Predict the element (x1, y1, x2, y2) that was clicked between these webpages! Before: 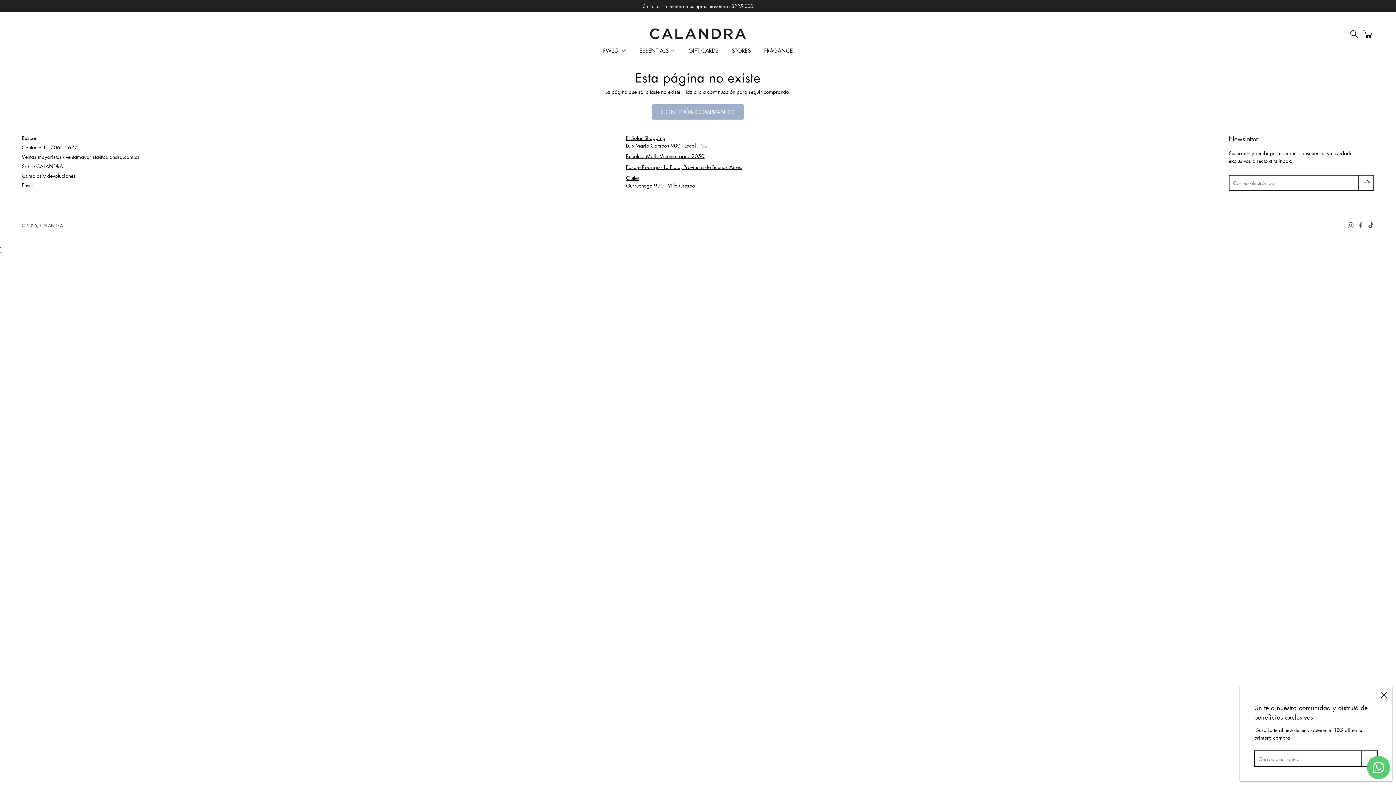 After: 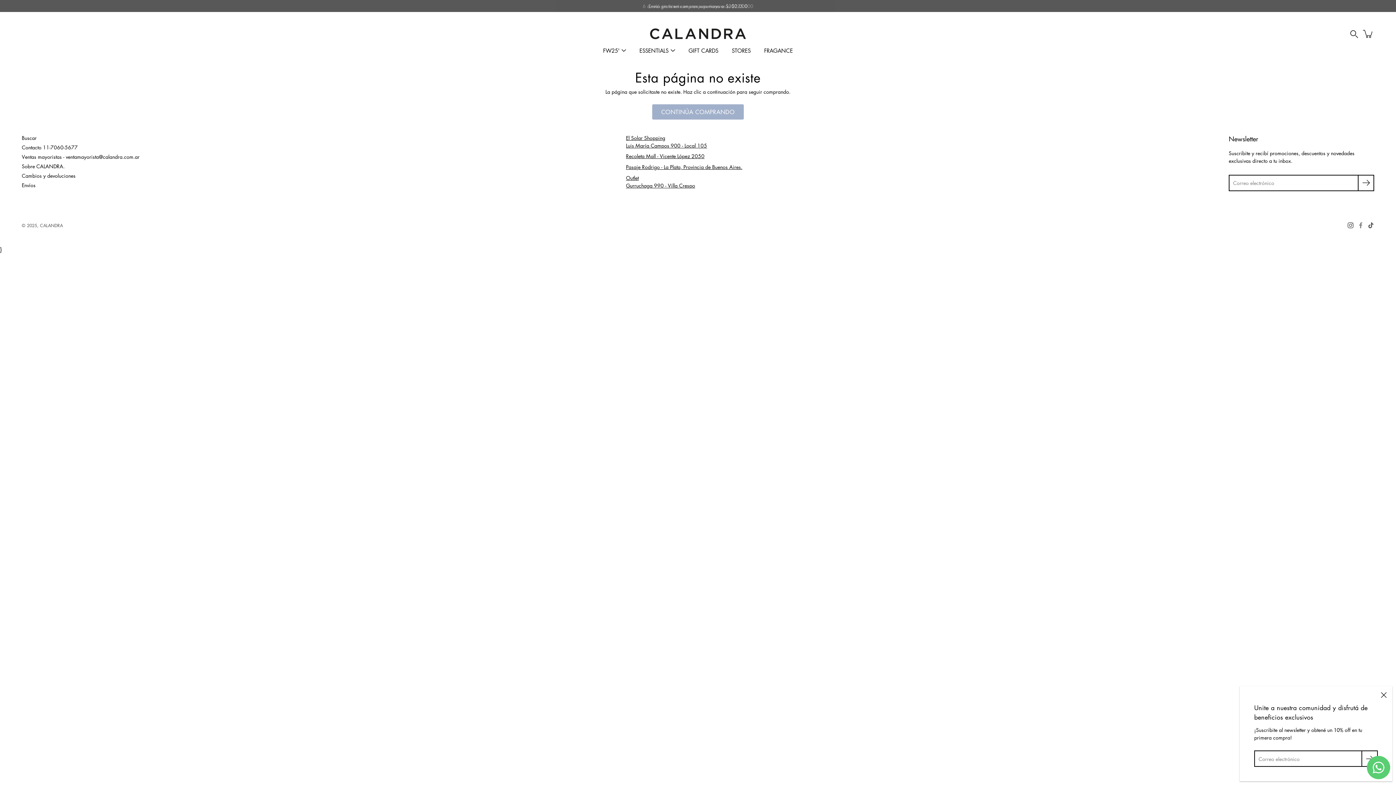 Action: label: Facebook bbox: (1357, 222, 1364, 228)